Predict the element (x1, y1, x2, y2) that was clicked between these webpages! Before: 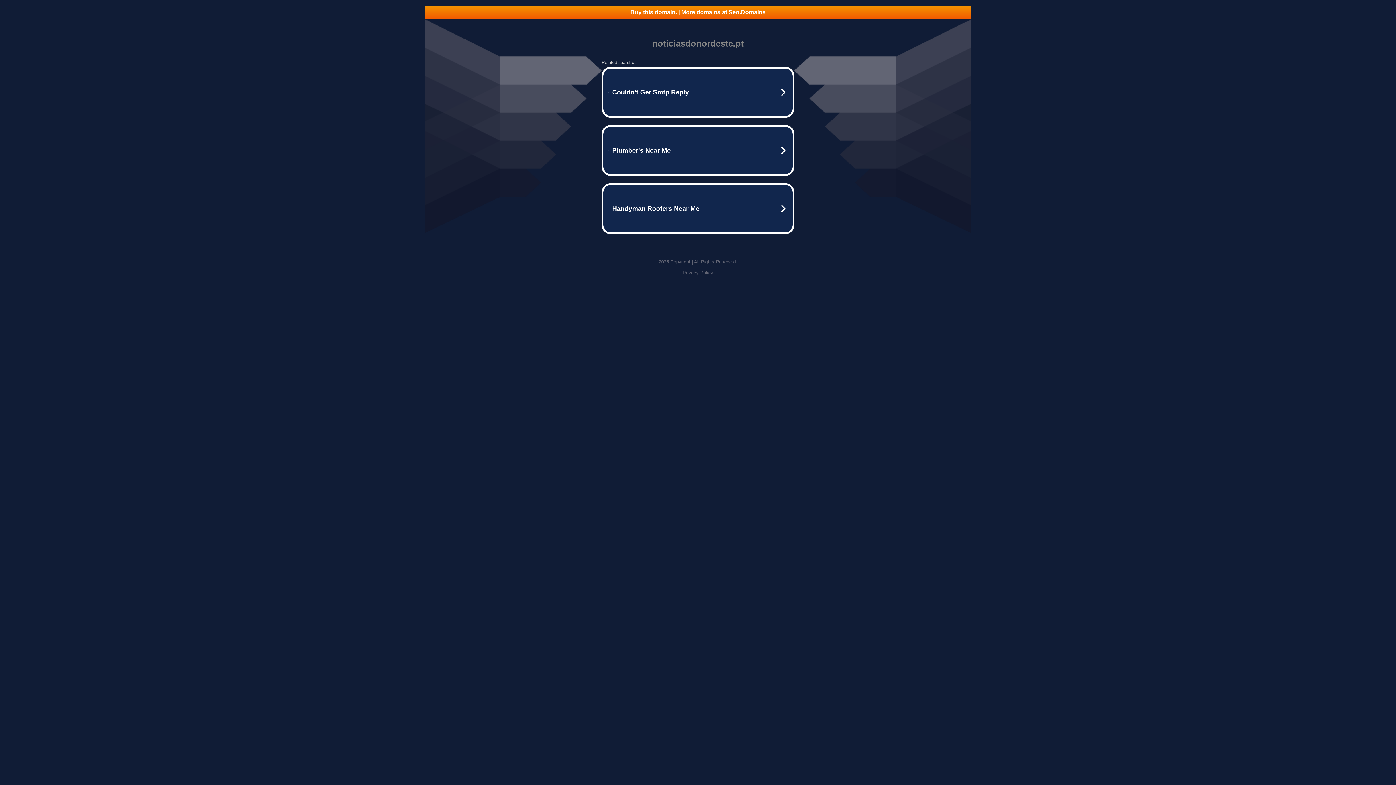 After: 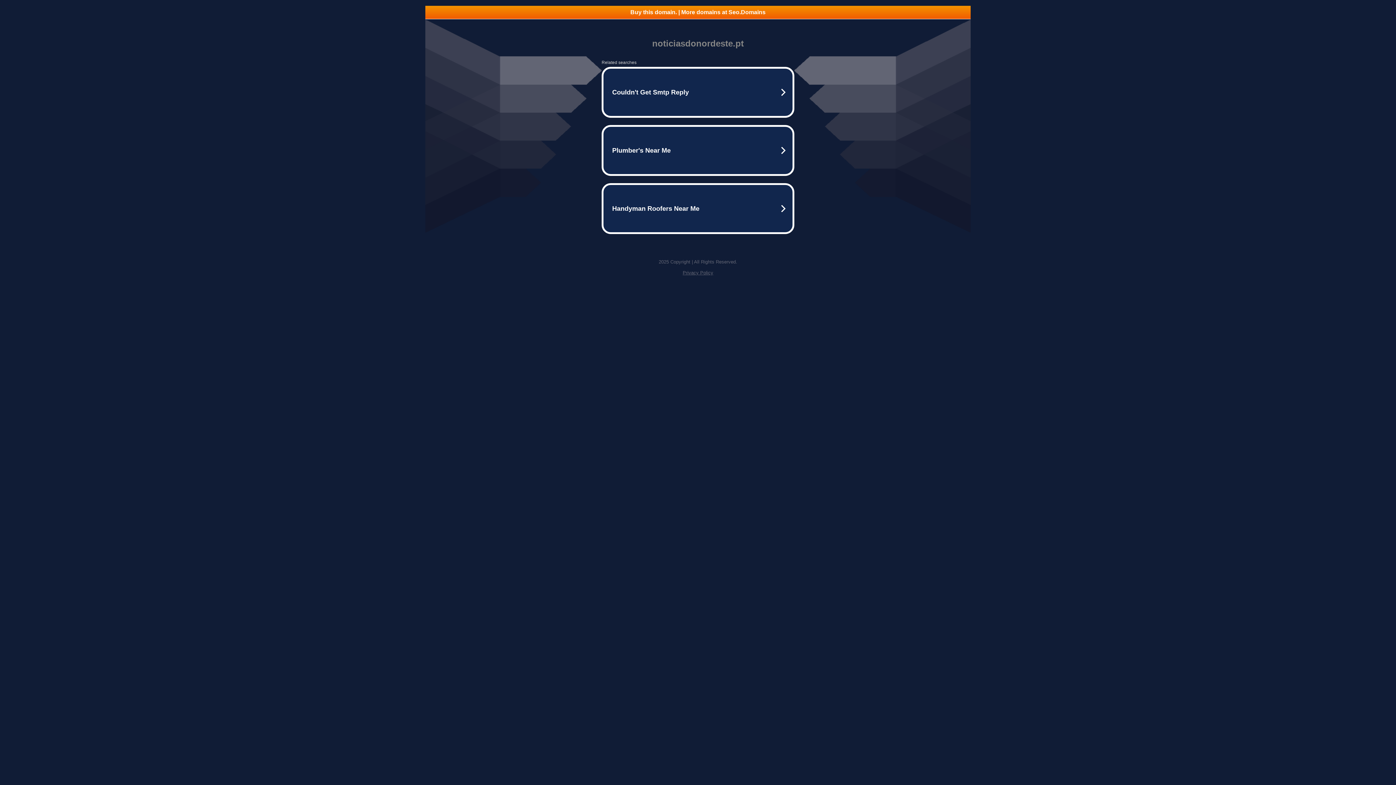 Action: label: Privacy Policy bbox: (682, 270, 713, 275)